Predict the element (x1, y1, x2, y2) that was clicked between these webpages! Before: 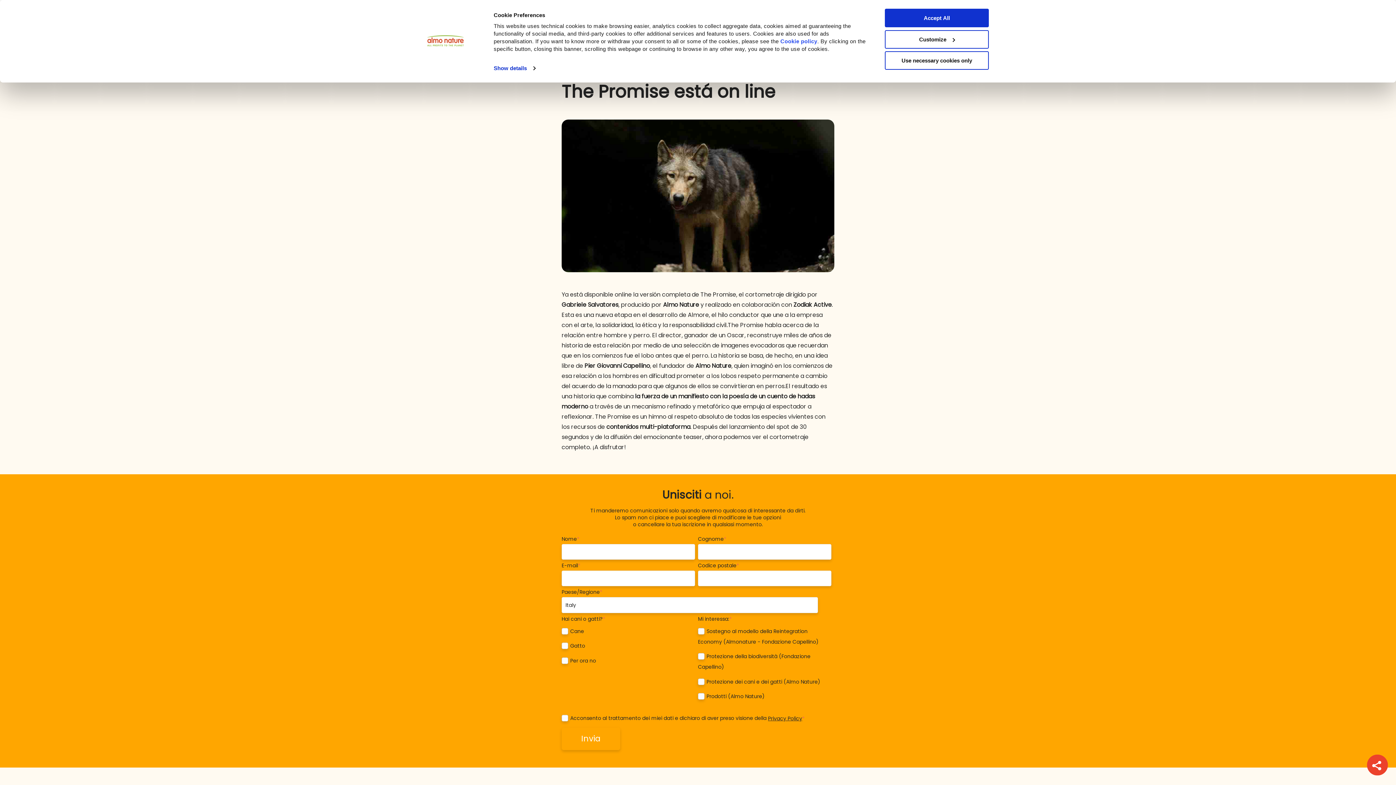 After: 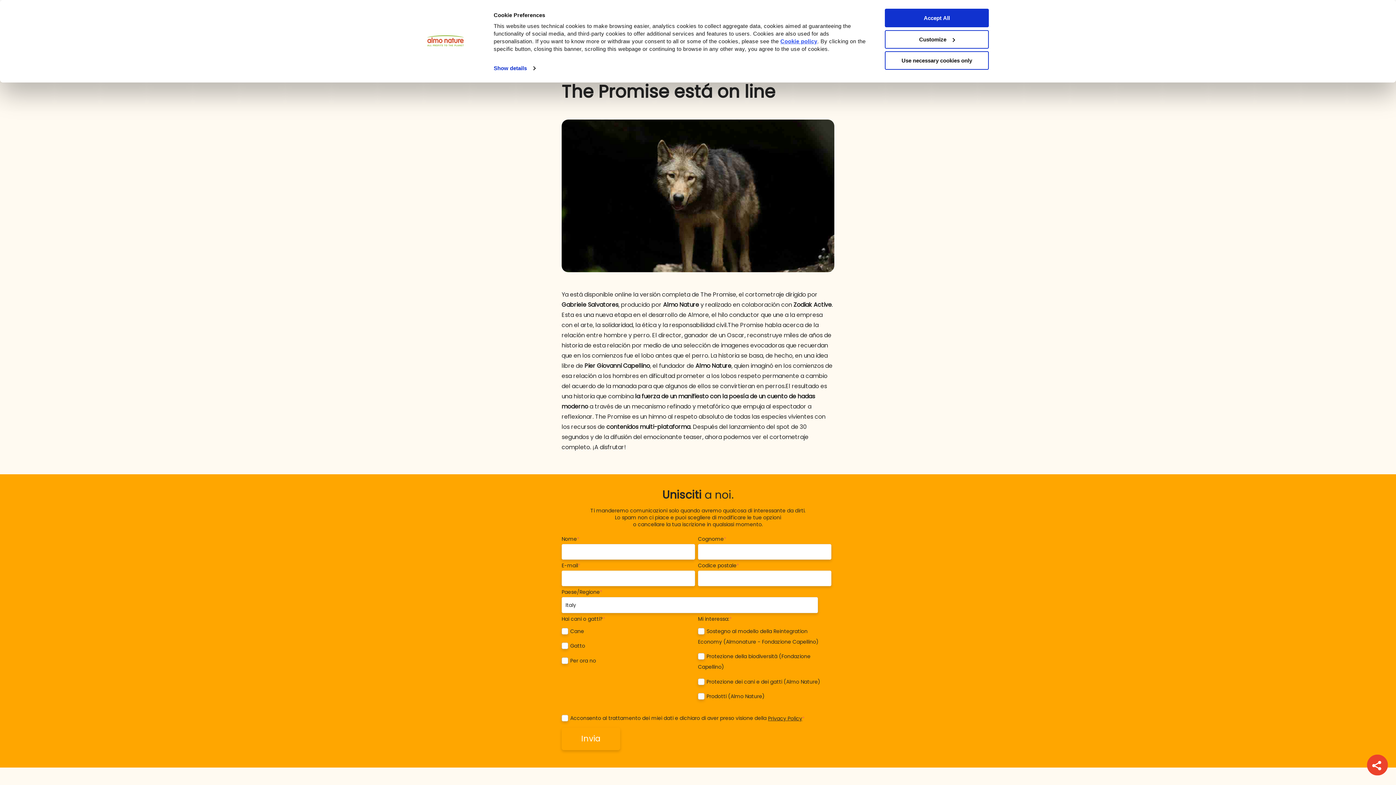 Action: bbox: (780, 38, 817, 44) label: Cookie policy